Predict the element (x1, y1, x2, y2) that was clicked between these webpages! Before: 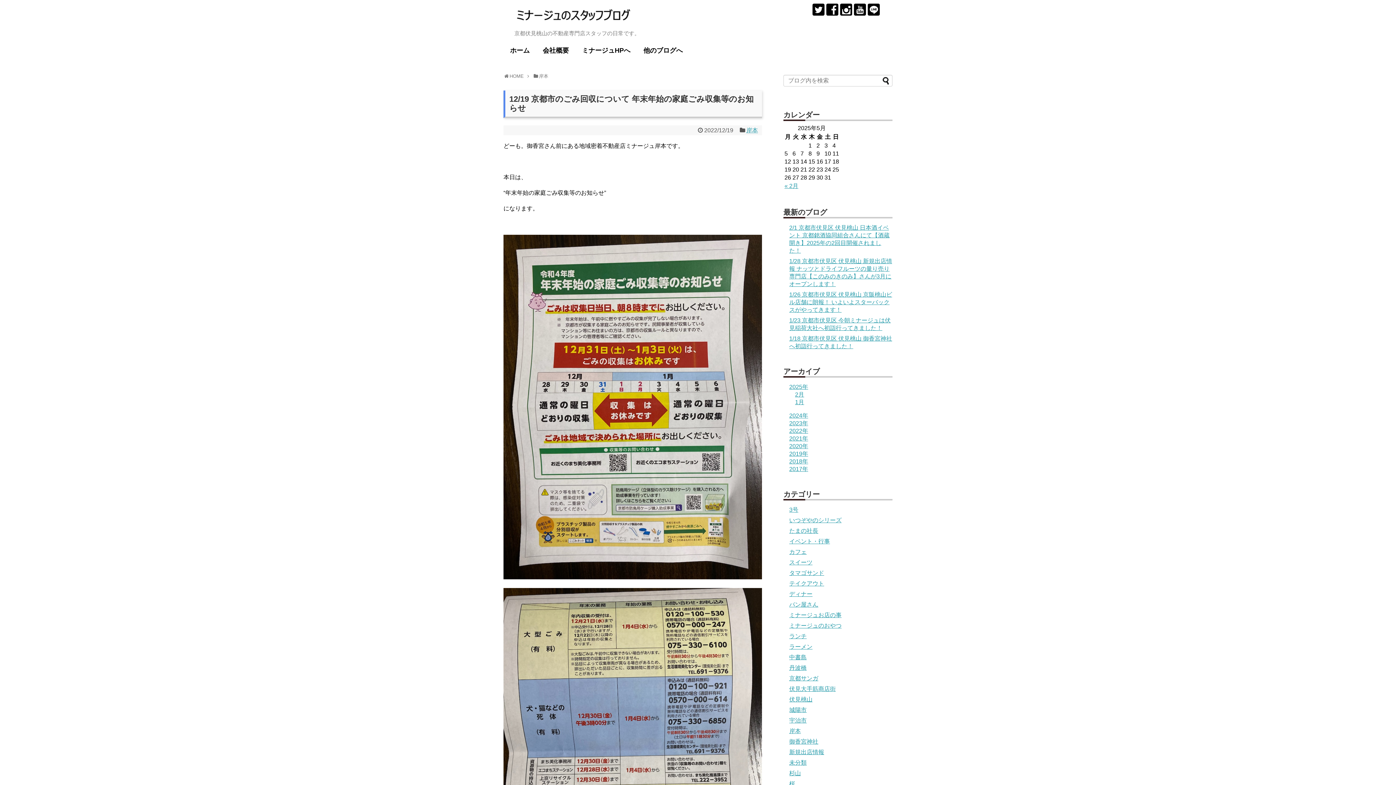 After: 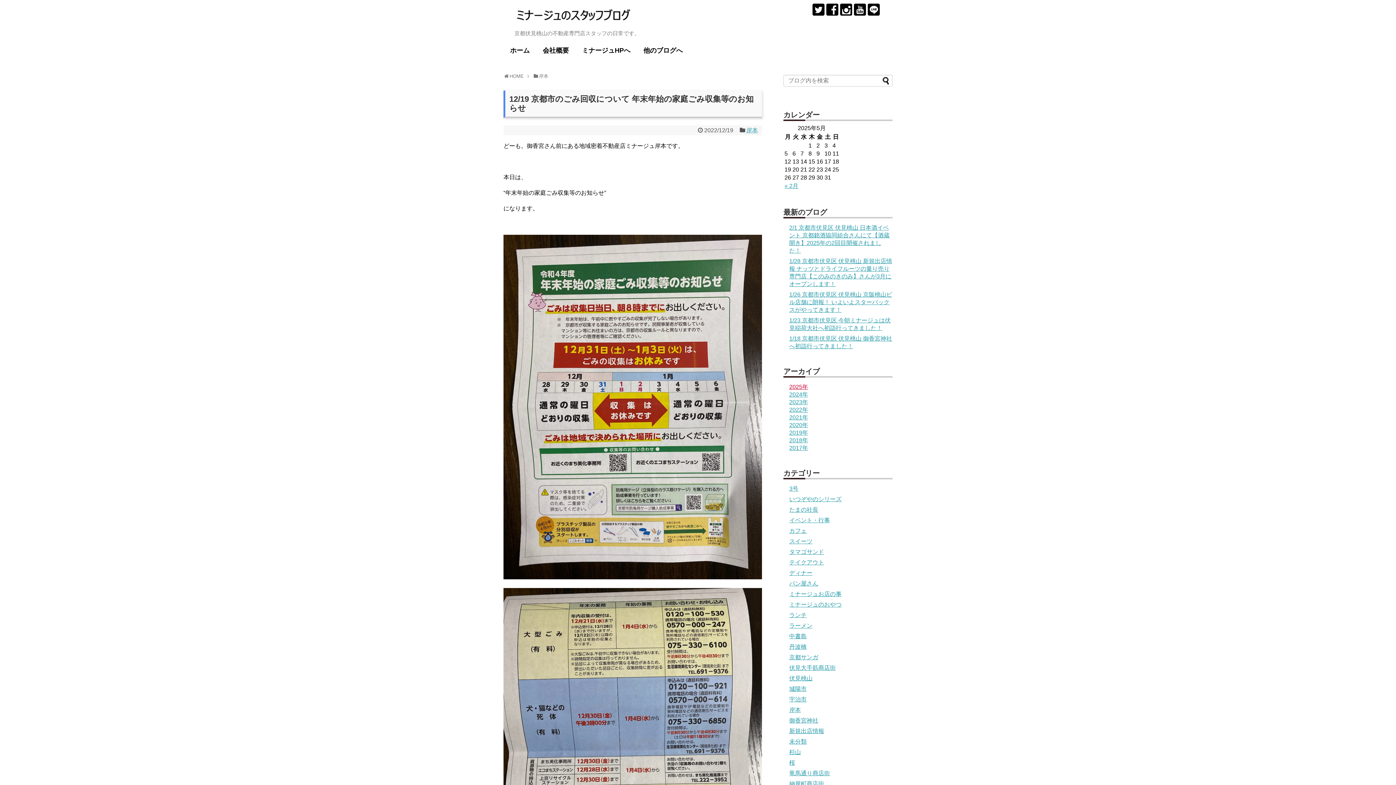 Action: label: 2025年 bbox: (789, 383, 808, 390)